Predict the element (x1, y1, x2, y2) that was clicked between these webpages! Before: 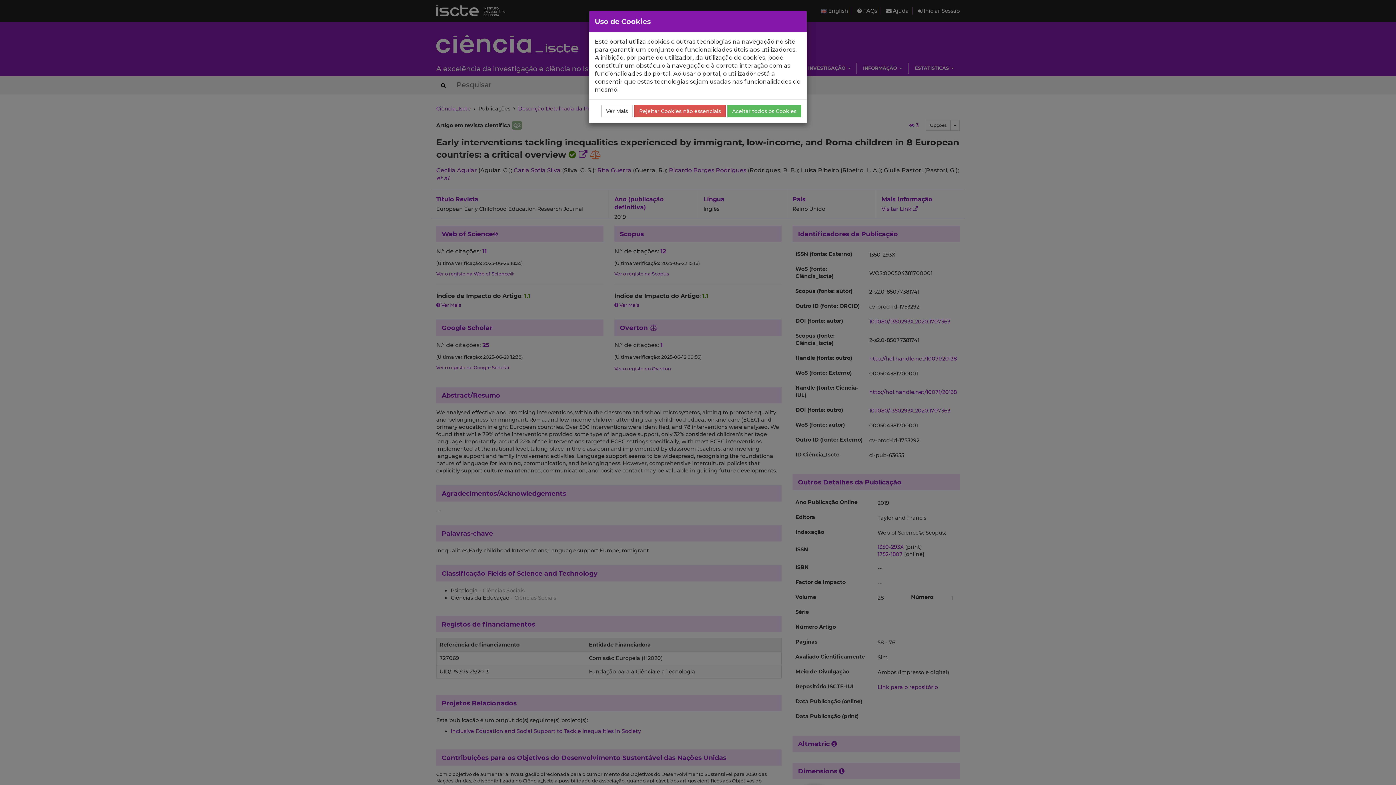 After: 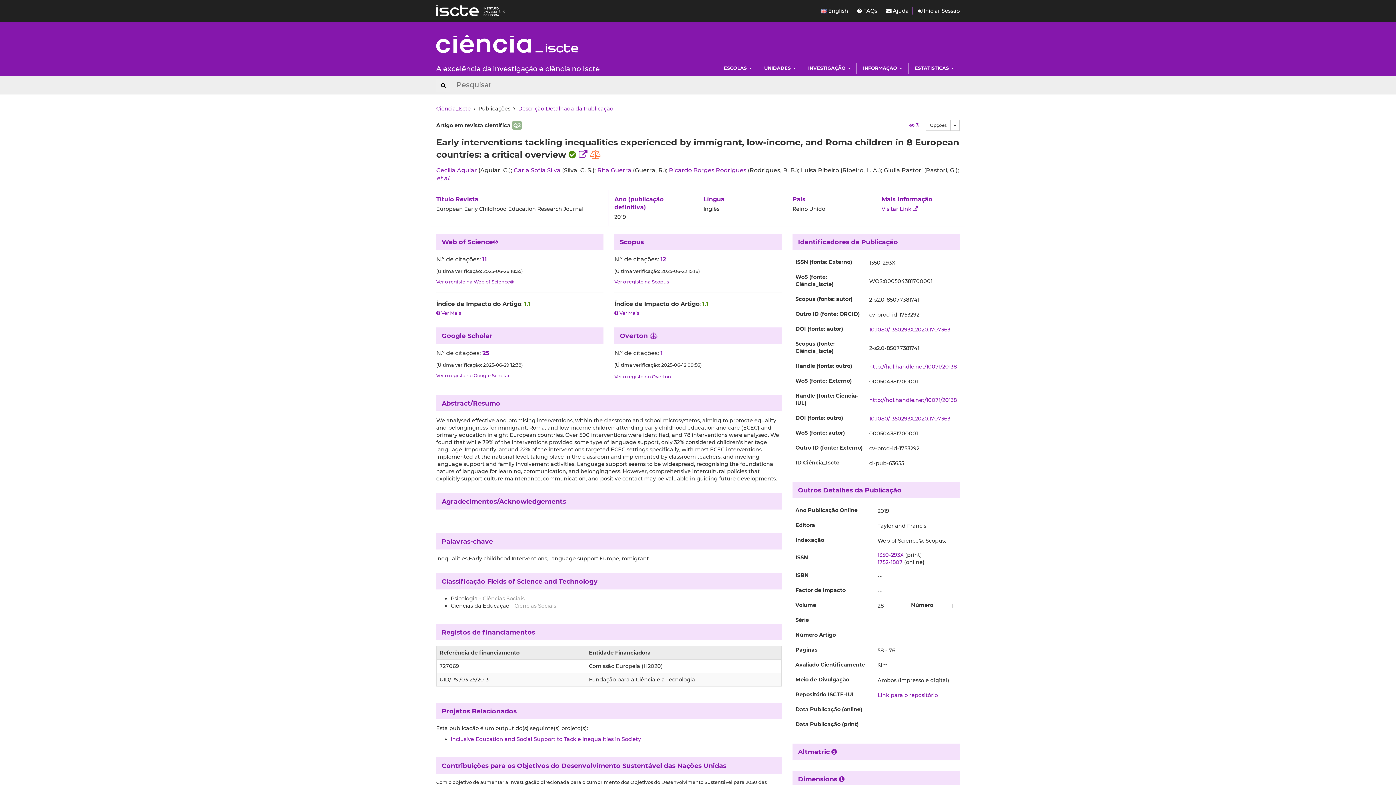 Action: label: Aceitar todos os Cookies bbox: (727, 105, 801, 117)